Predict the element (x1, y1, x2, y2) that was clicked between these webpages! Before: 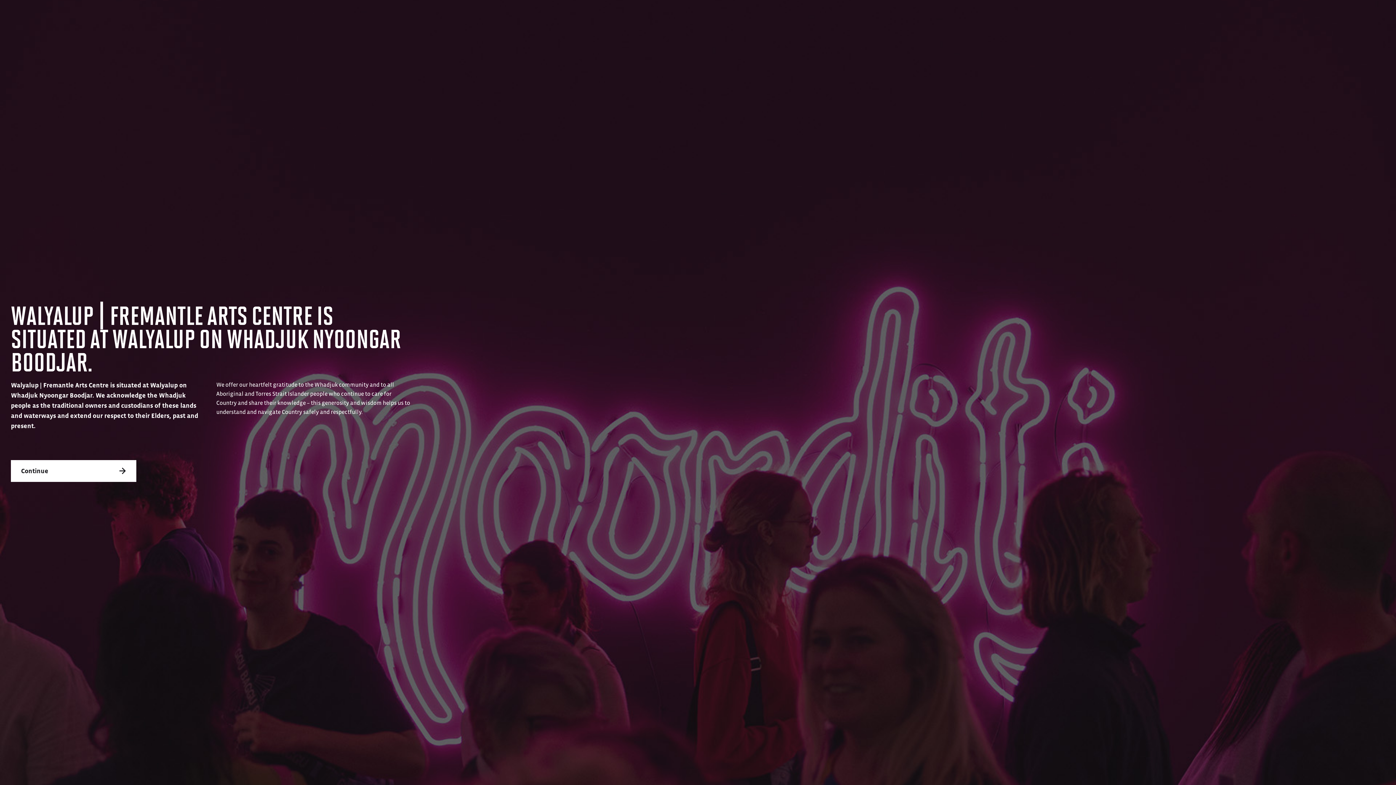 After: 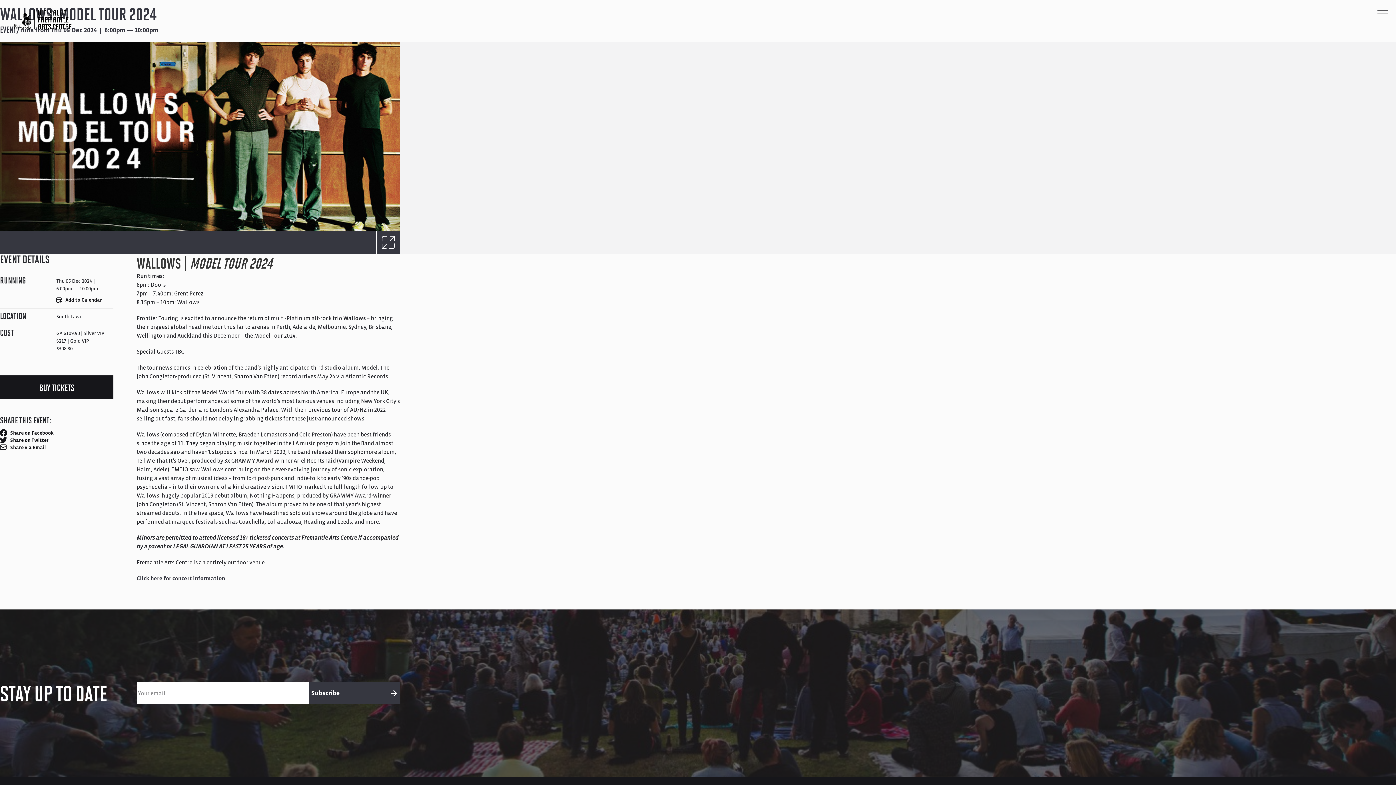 Action: bbox: (10, 460, 136, 482) label: Continue